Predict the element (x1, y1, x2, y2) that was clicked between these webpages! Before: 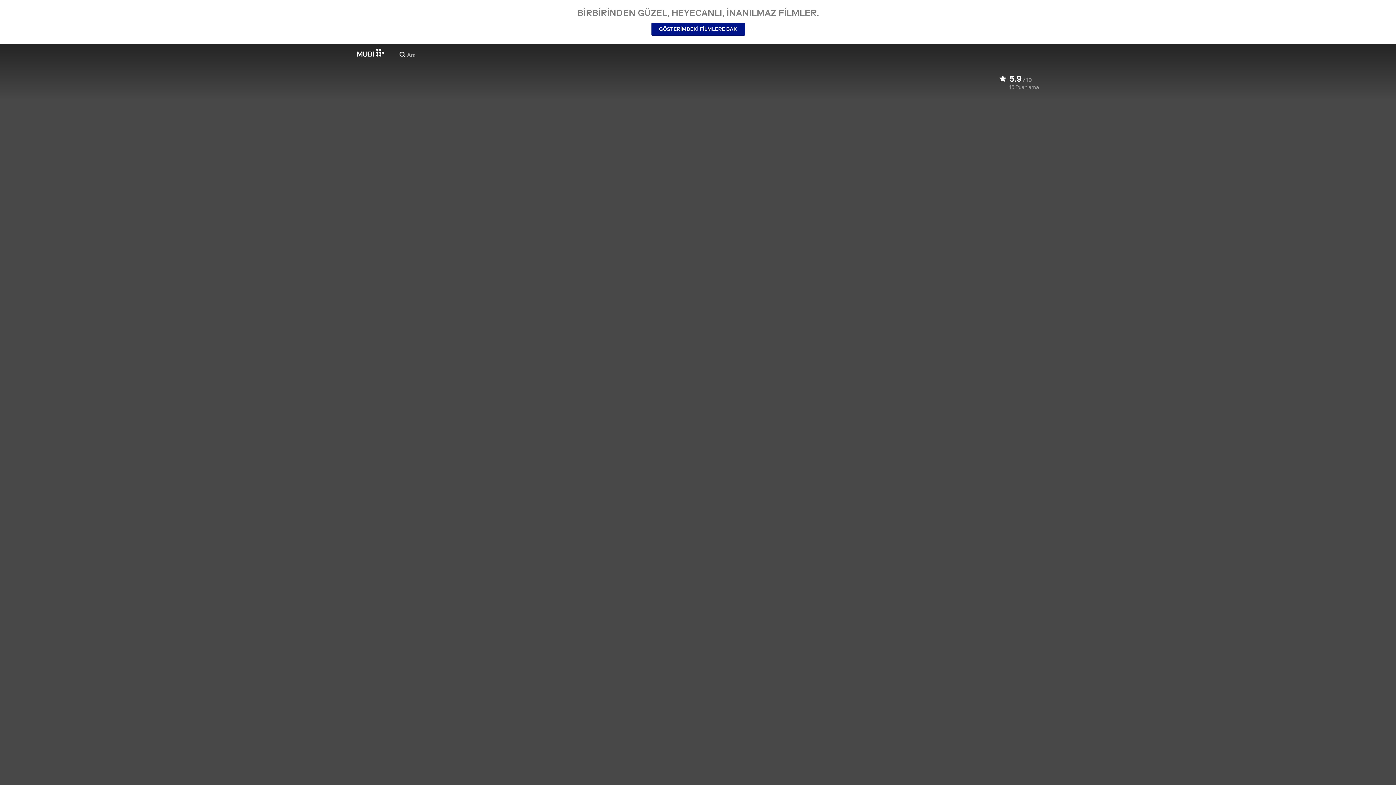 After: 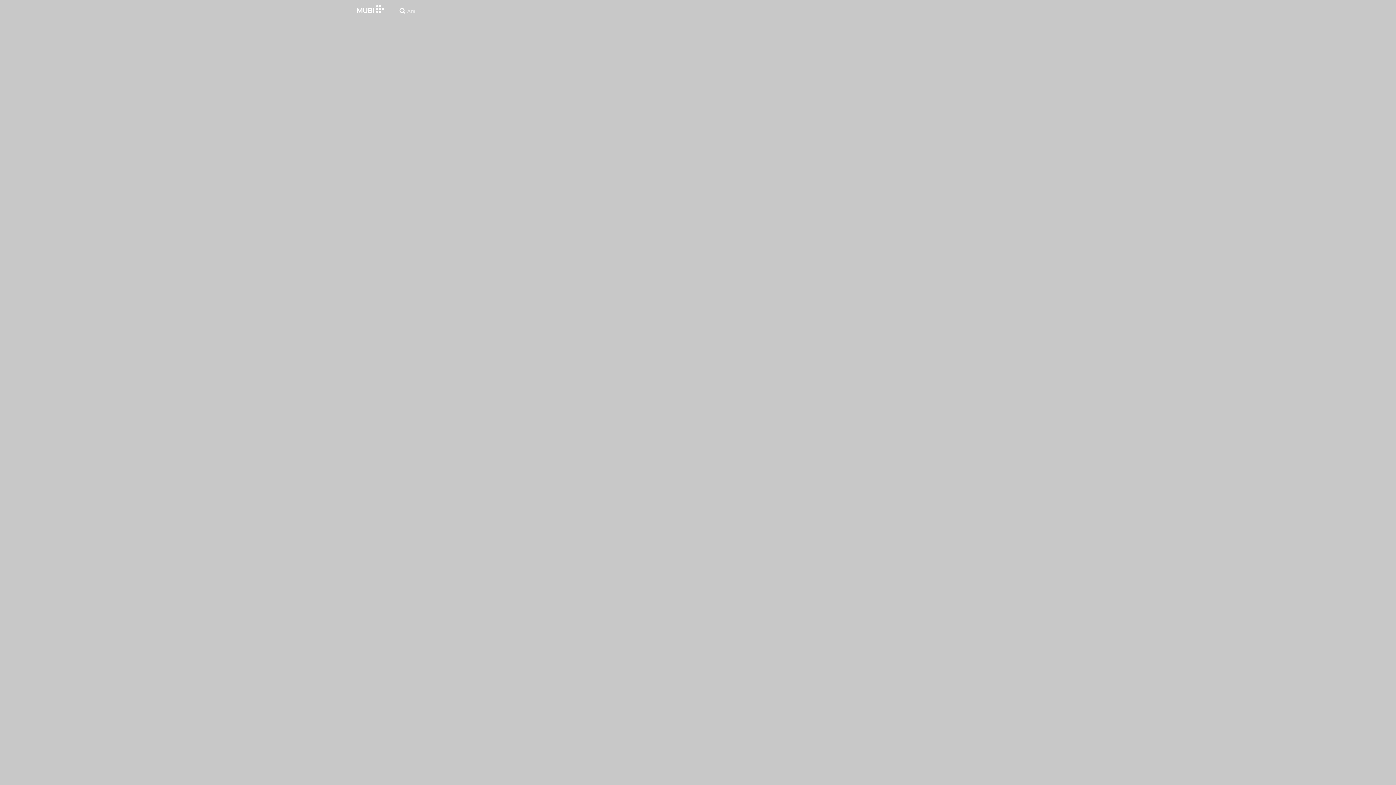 Action: bbox: (651, 22, 744, 35) label: GÖSTERİMDEKİ FİLMLERE BAK